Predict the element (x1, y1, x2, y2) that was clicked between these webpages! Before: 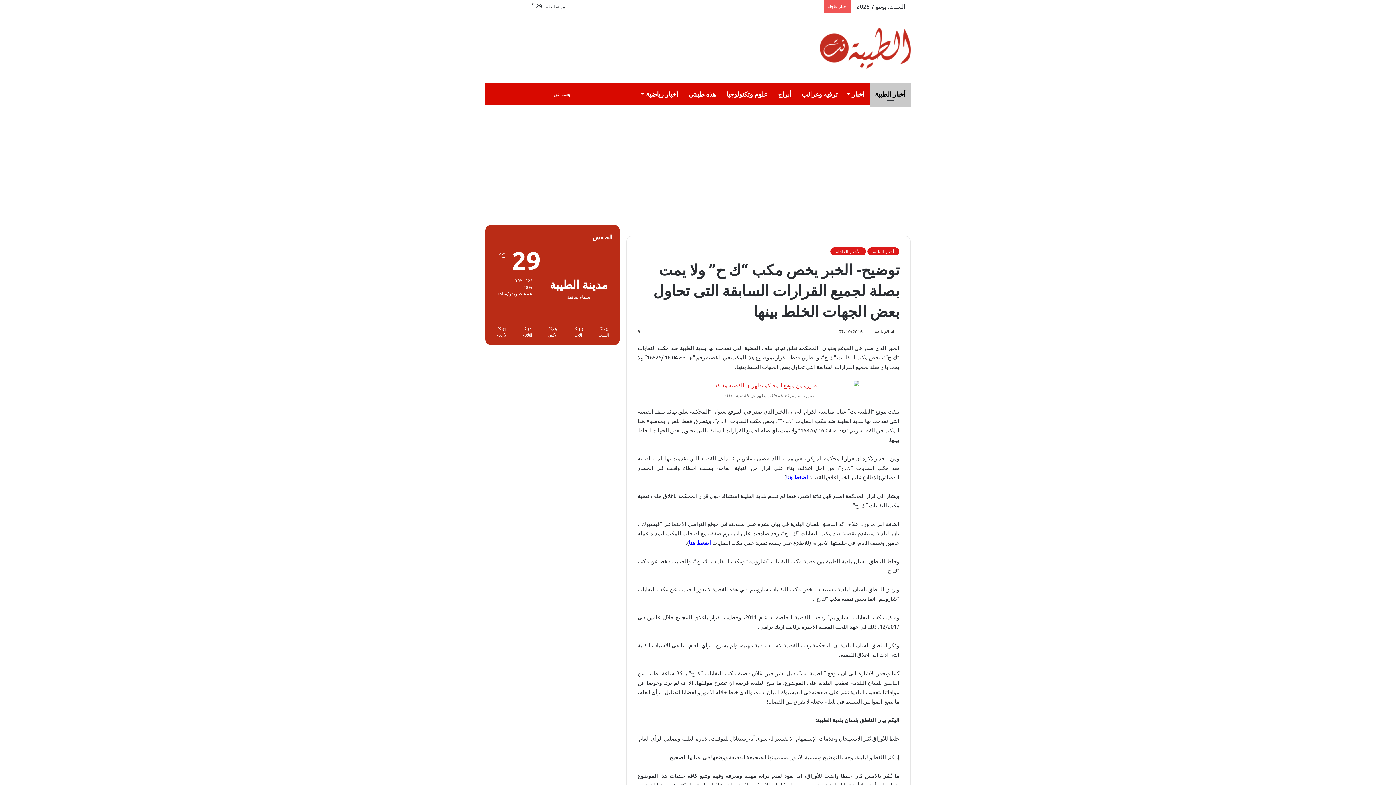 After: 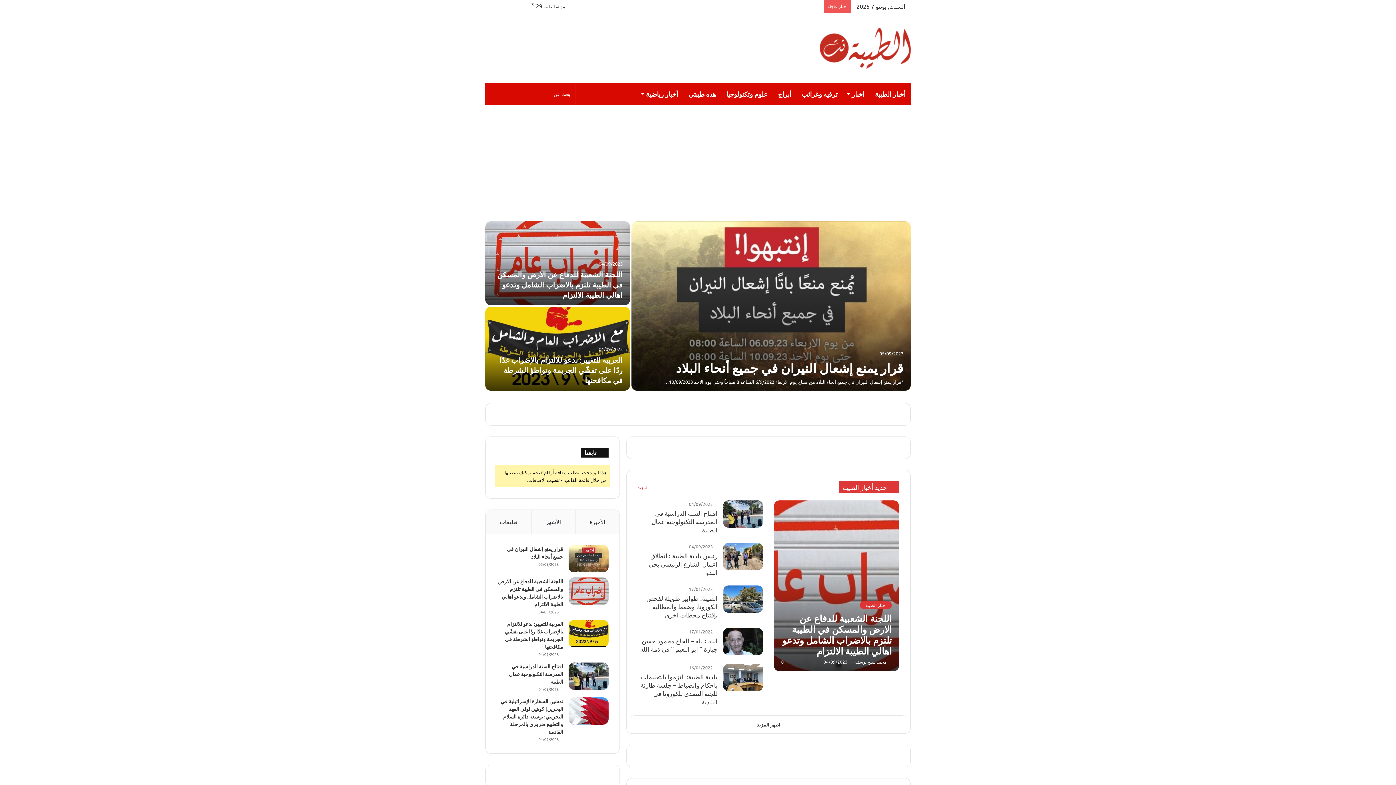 Action: bbox: (820, 27, 910, 68)